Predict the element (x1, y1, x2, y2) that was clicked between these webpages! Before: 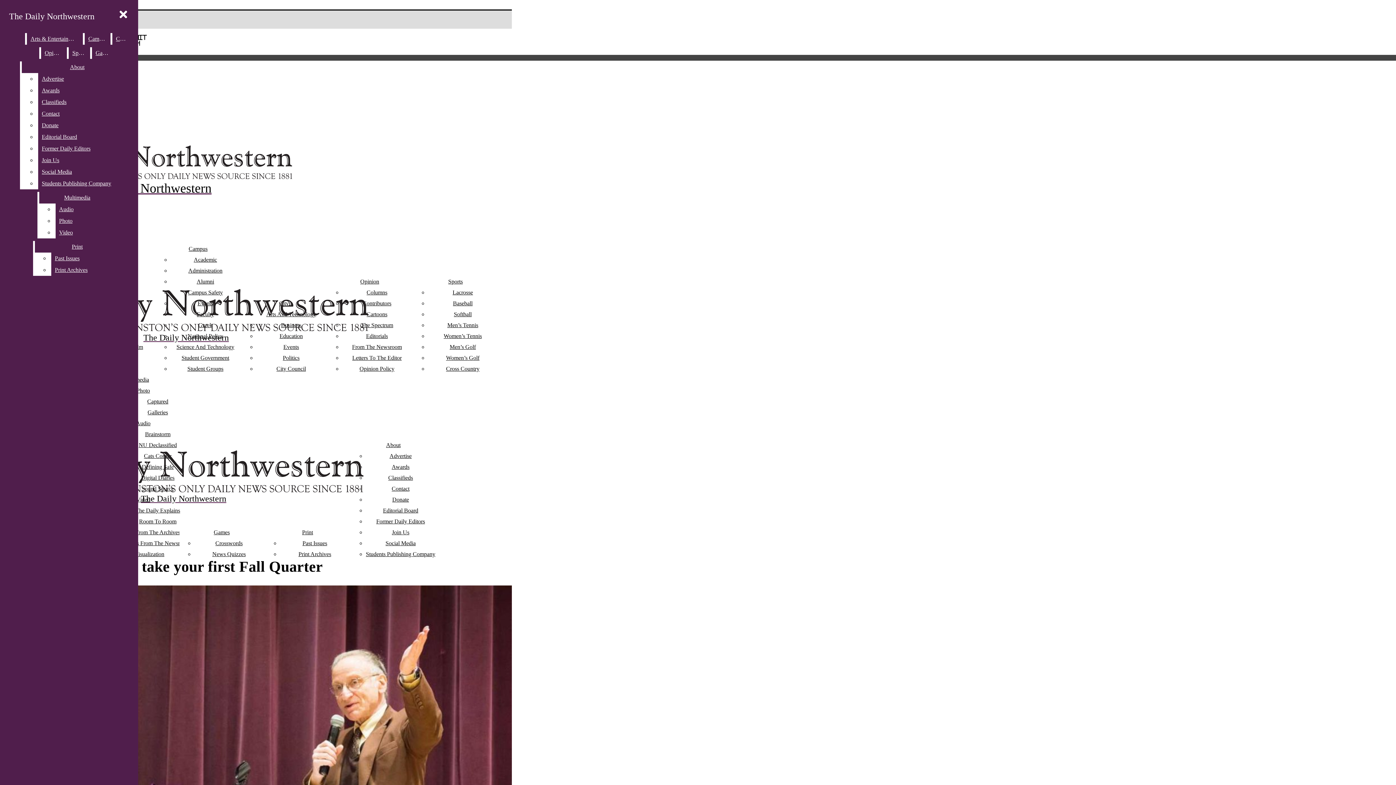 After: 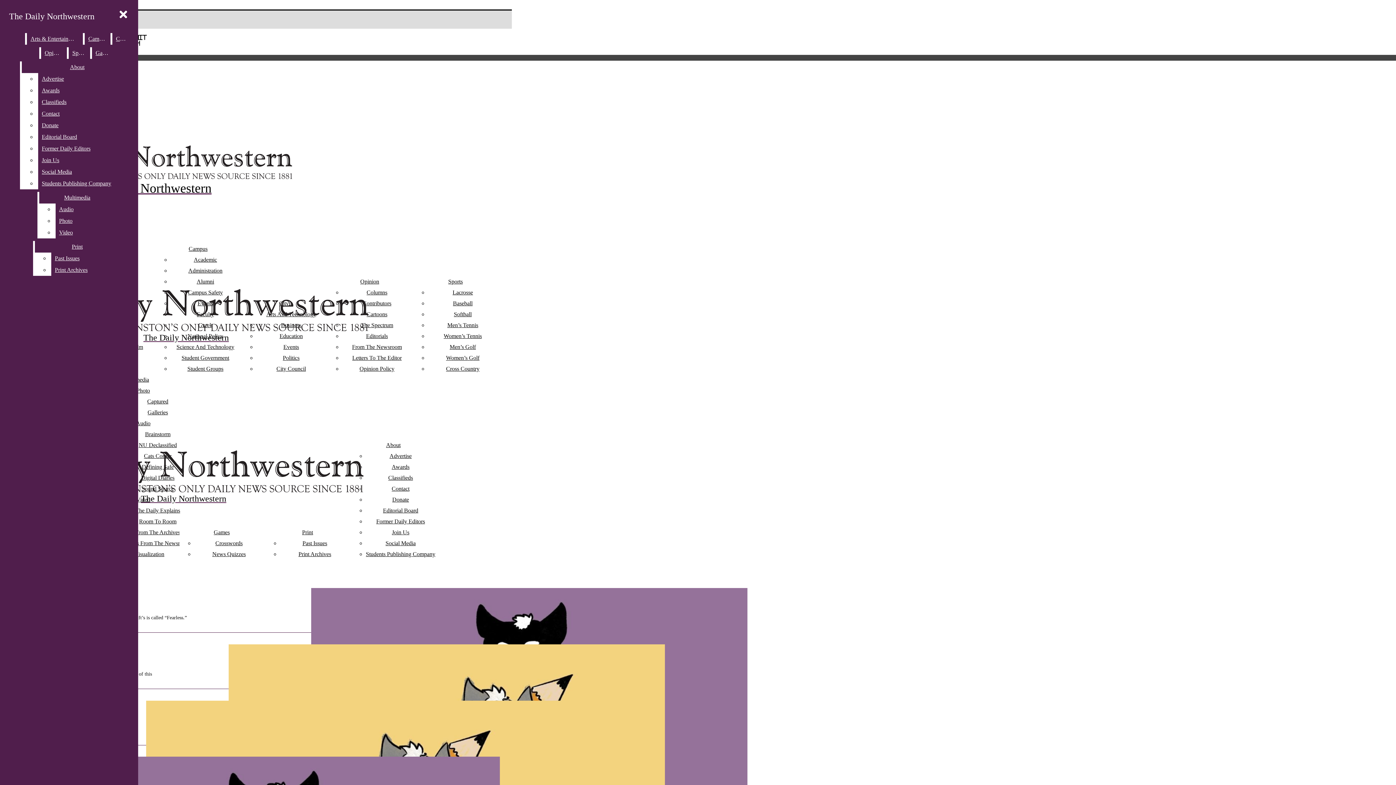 Action: label: Crosswords bbox: (215, 540, 242, 546)